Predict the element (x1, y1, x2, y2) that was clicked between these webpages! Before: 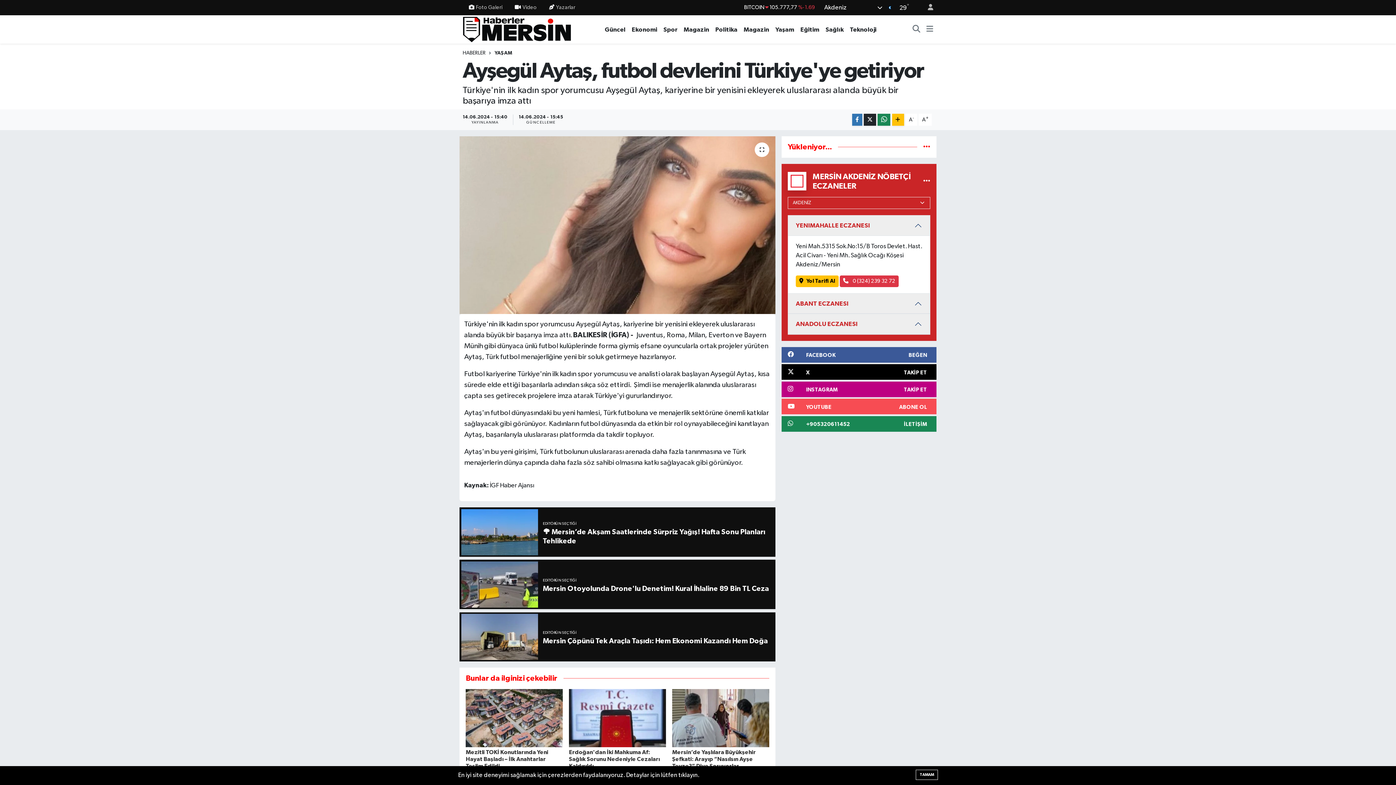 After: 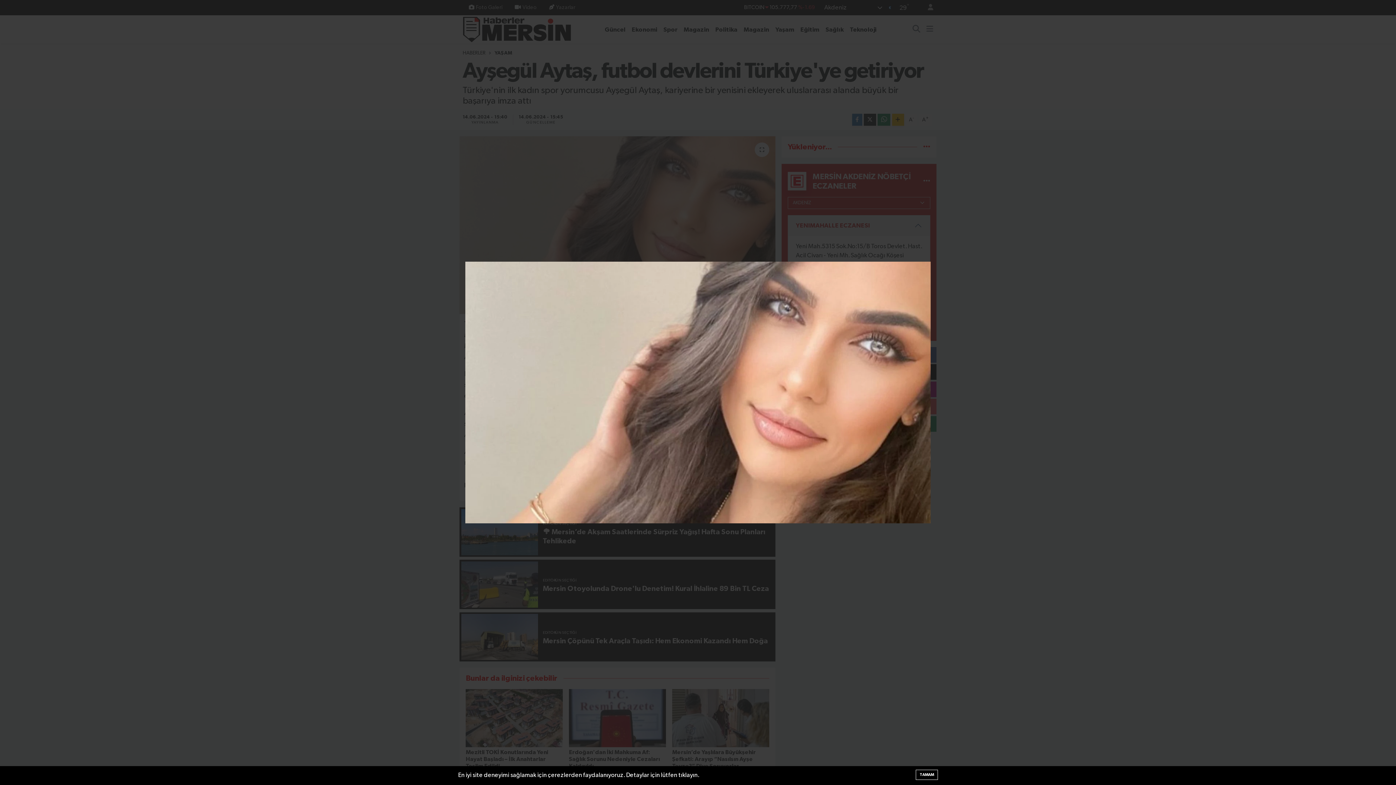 Action: bbox: (459, 136, 775, 314)